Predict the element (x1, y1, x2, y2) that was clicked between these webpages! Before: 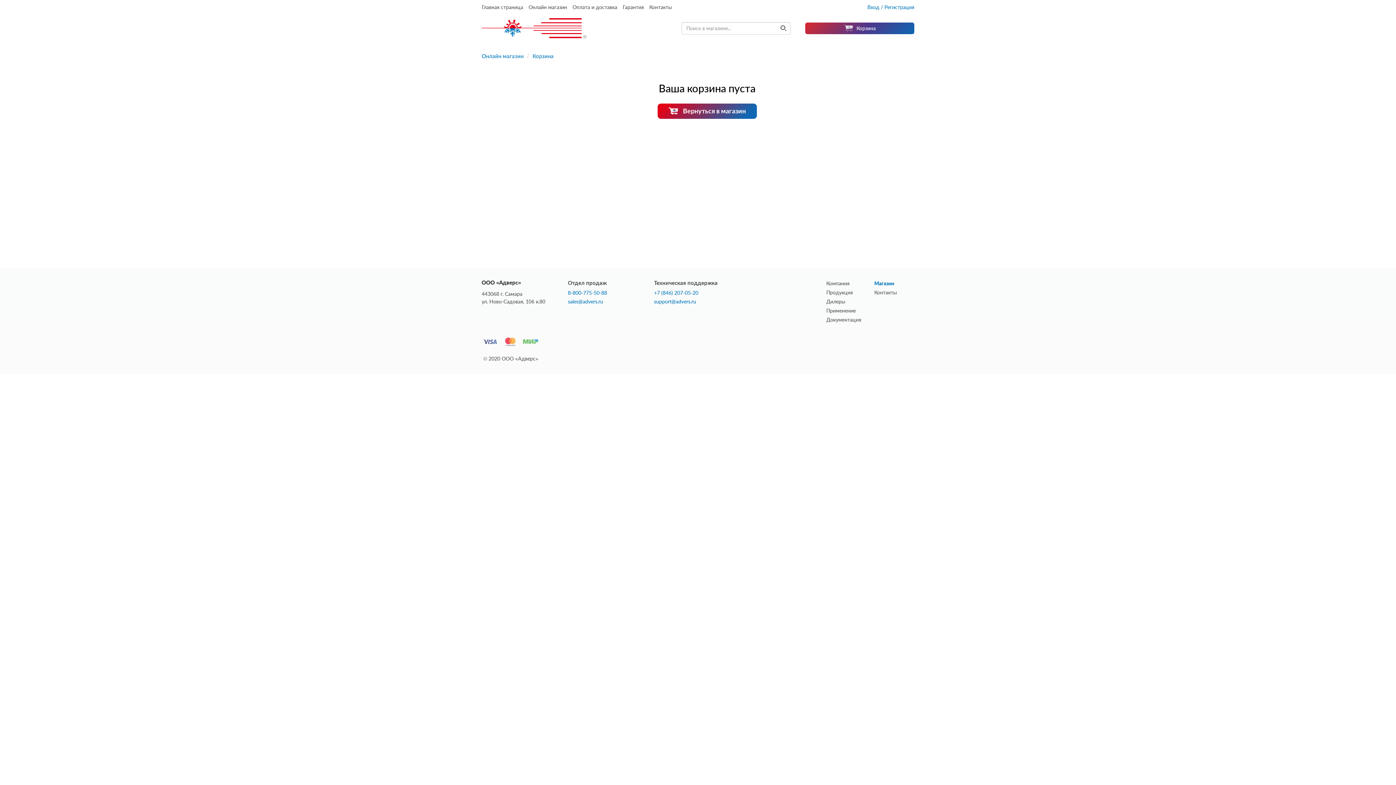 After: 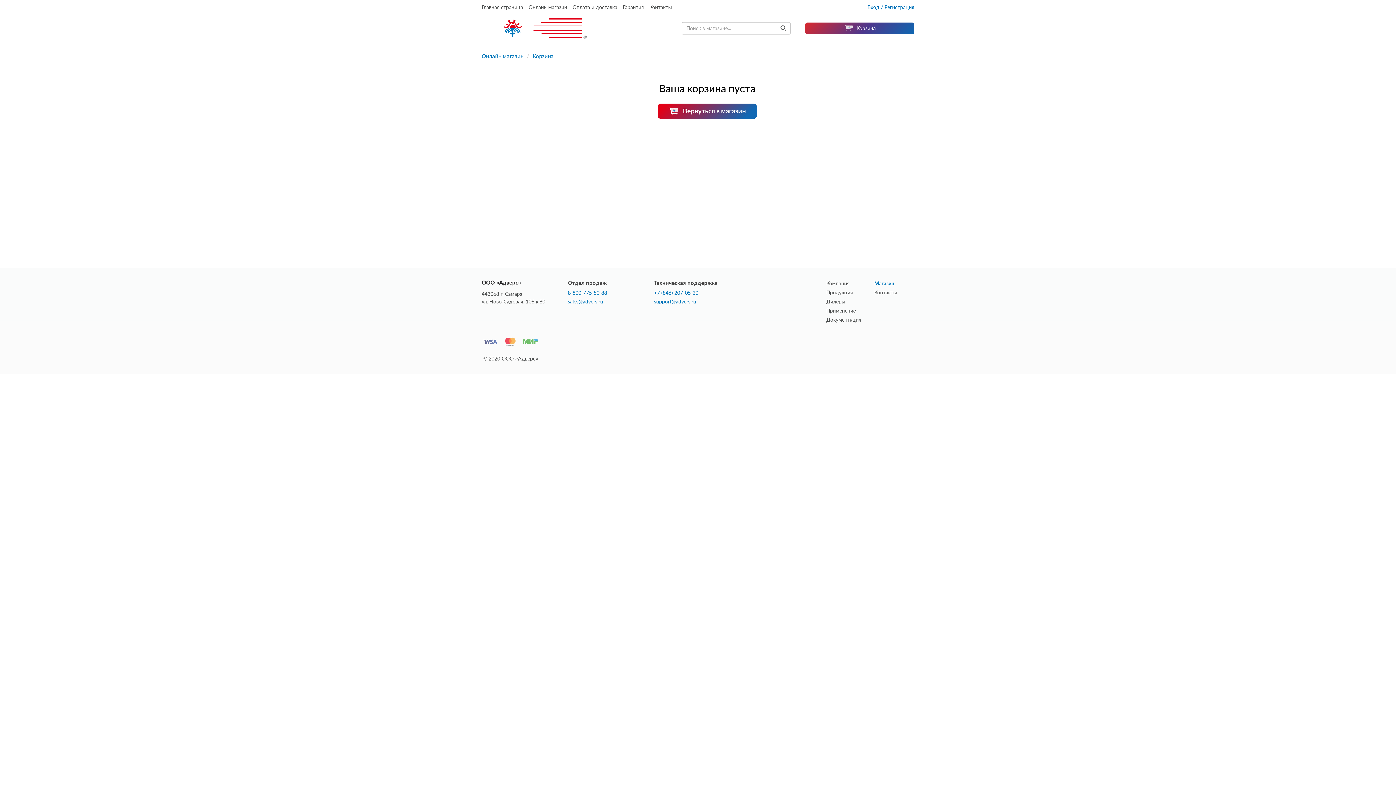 Action: label: Корзина bbox: (532, 52, 553, 59)